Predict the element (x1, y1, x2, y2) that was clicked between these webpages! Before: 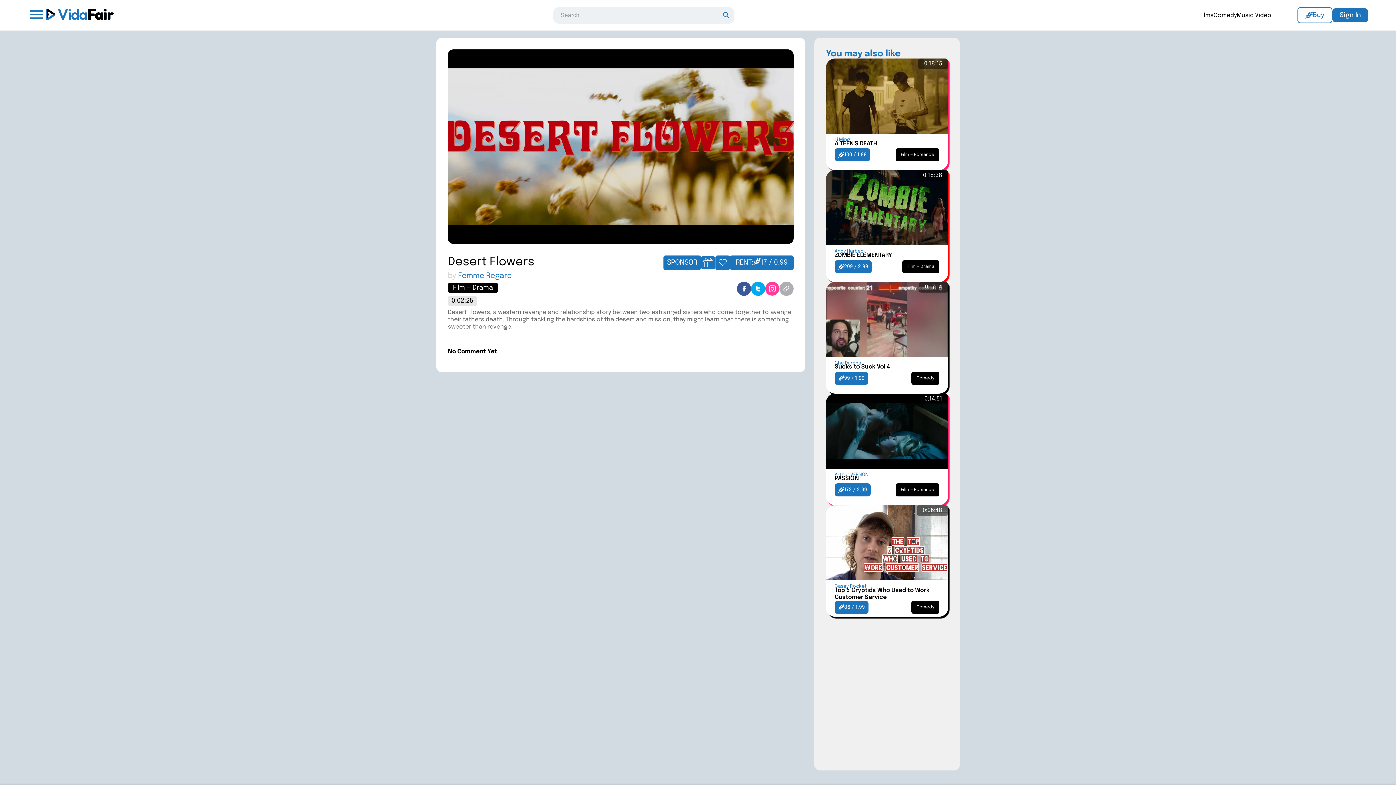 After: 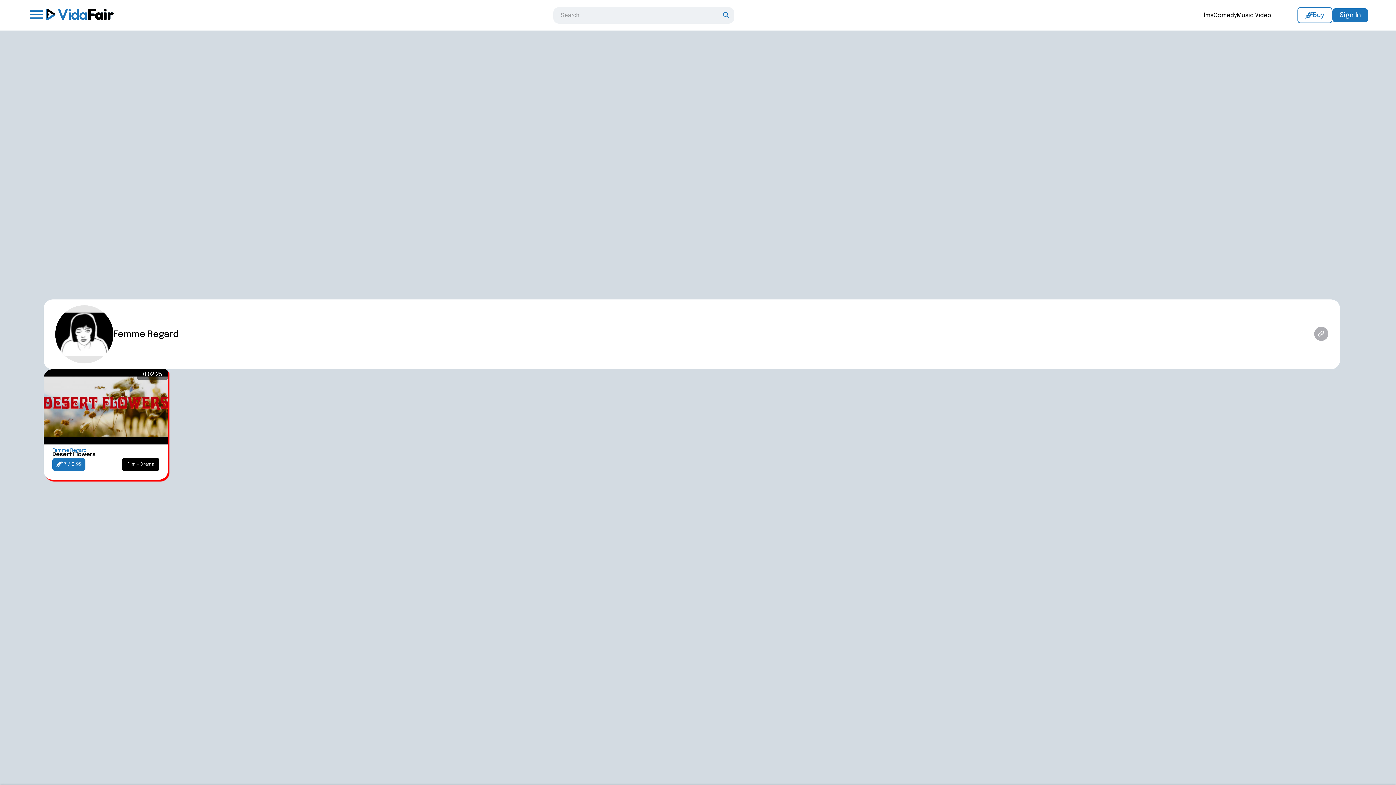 Action: bbox: (458, 272, 512, 279) label: Femme Regard